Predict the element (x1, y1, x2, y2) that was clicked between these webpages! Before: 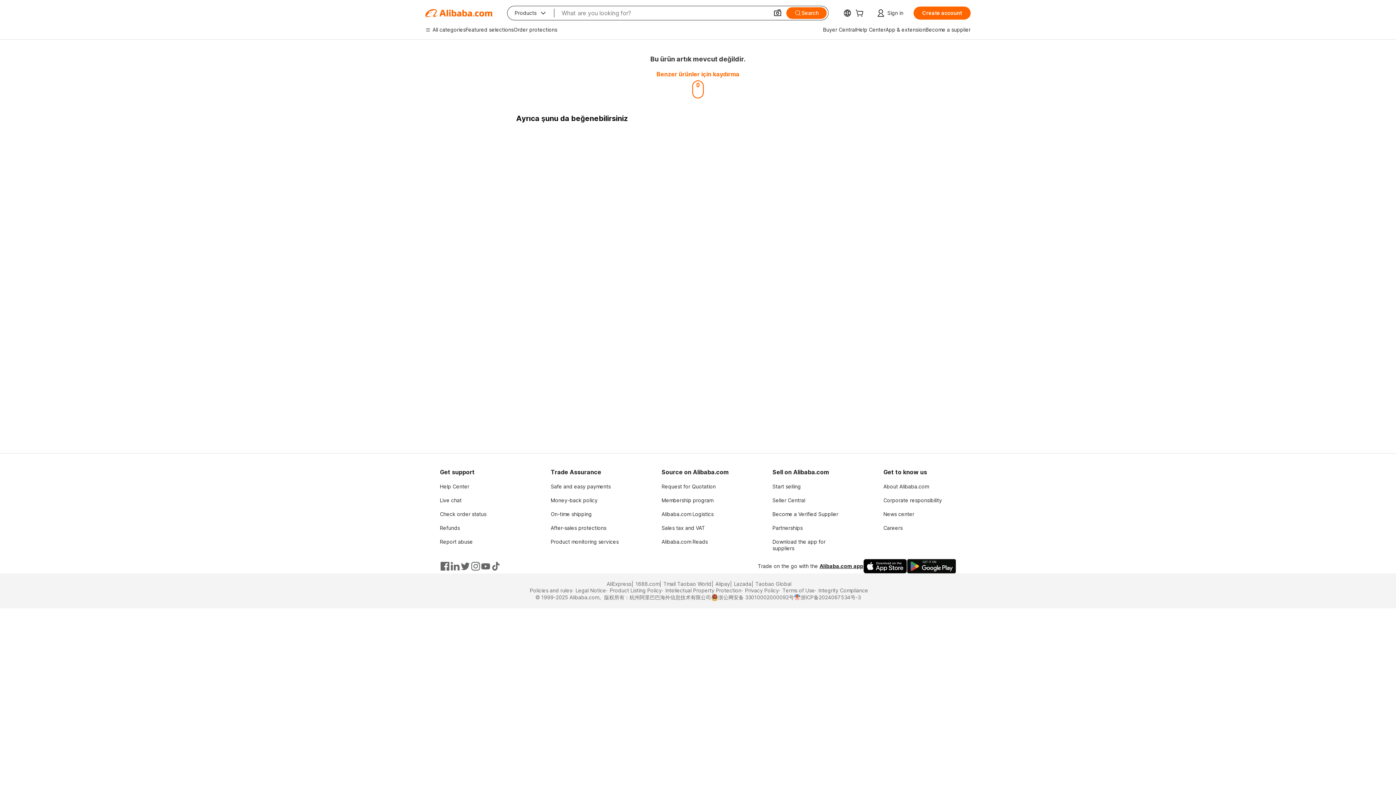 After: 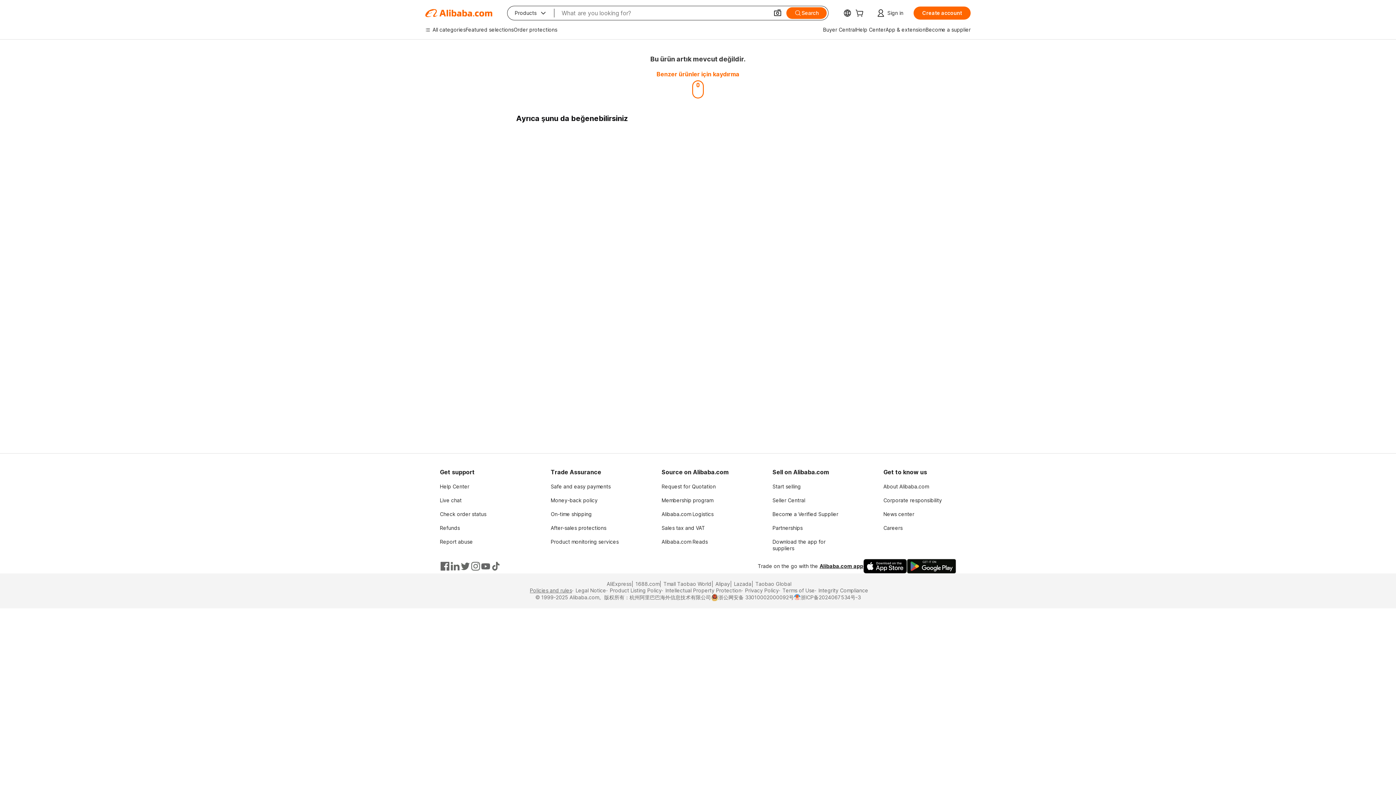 Action: label: Policies and rules bbox: (527, 587, 572, 594)